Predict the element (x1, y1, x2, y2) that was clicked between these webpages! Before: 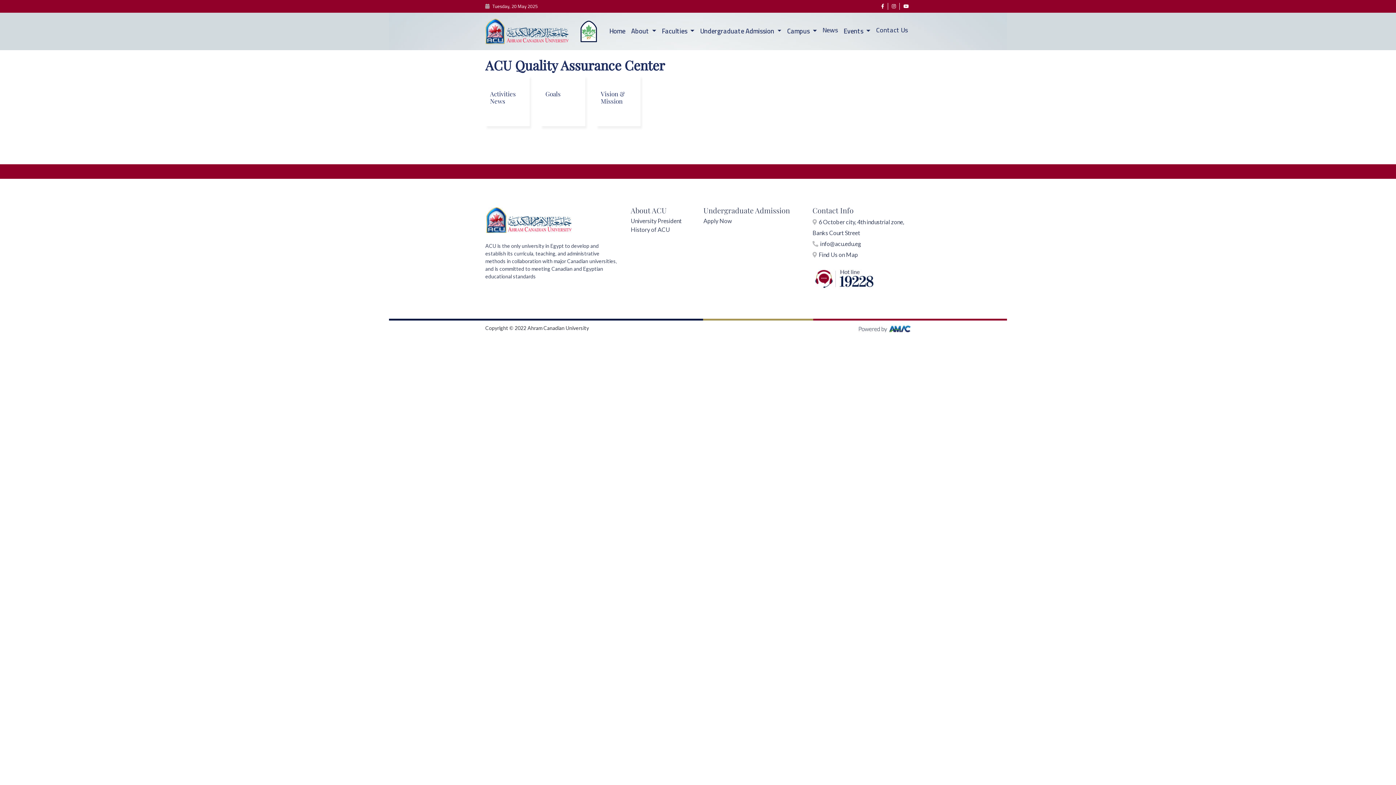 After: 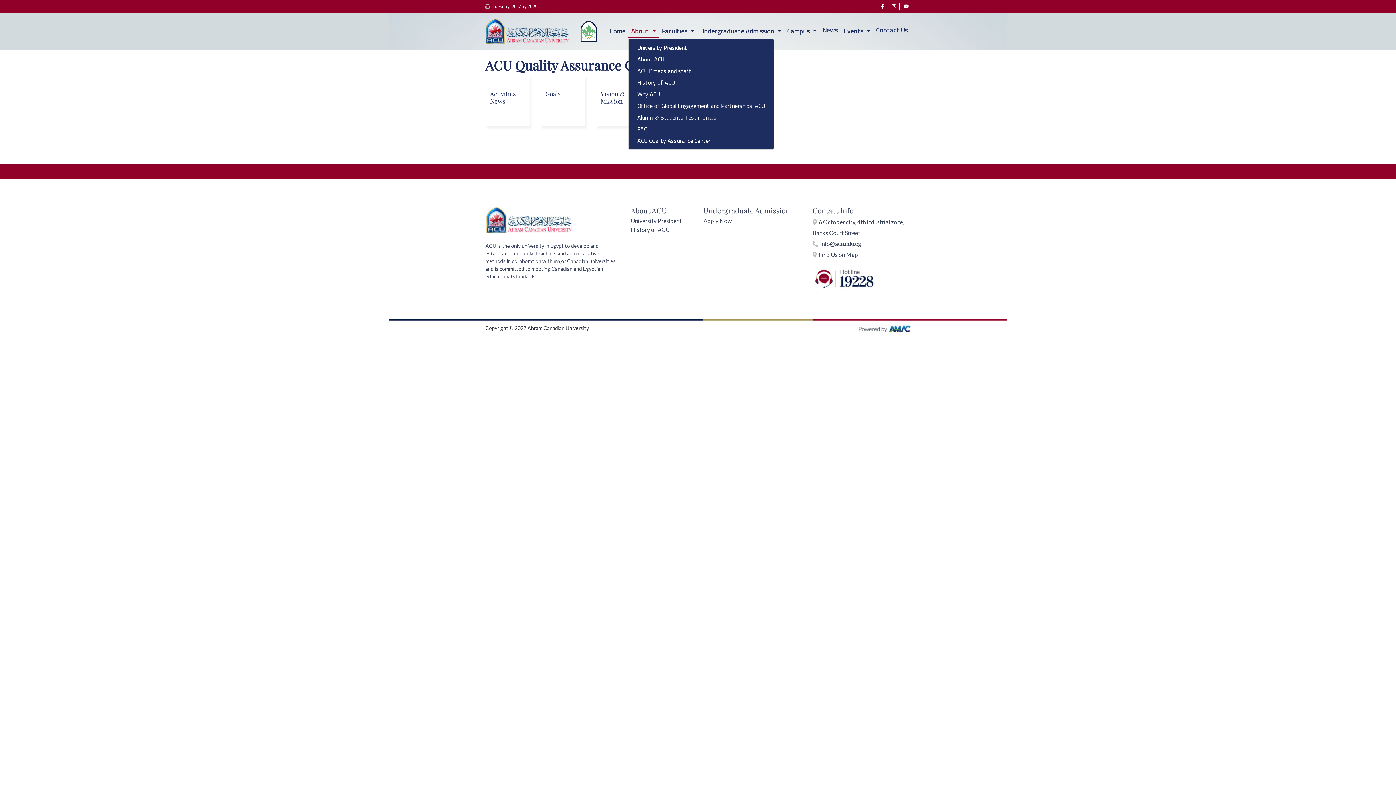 Action: label: About  bbox: (628, 24, 659, 37)